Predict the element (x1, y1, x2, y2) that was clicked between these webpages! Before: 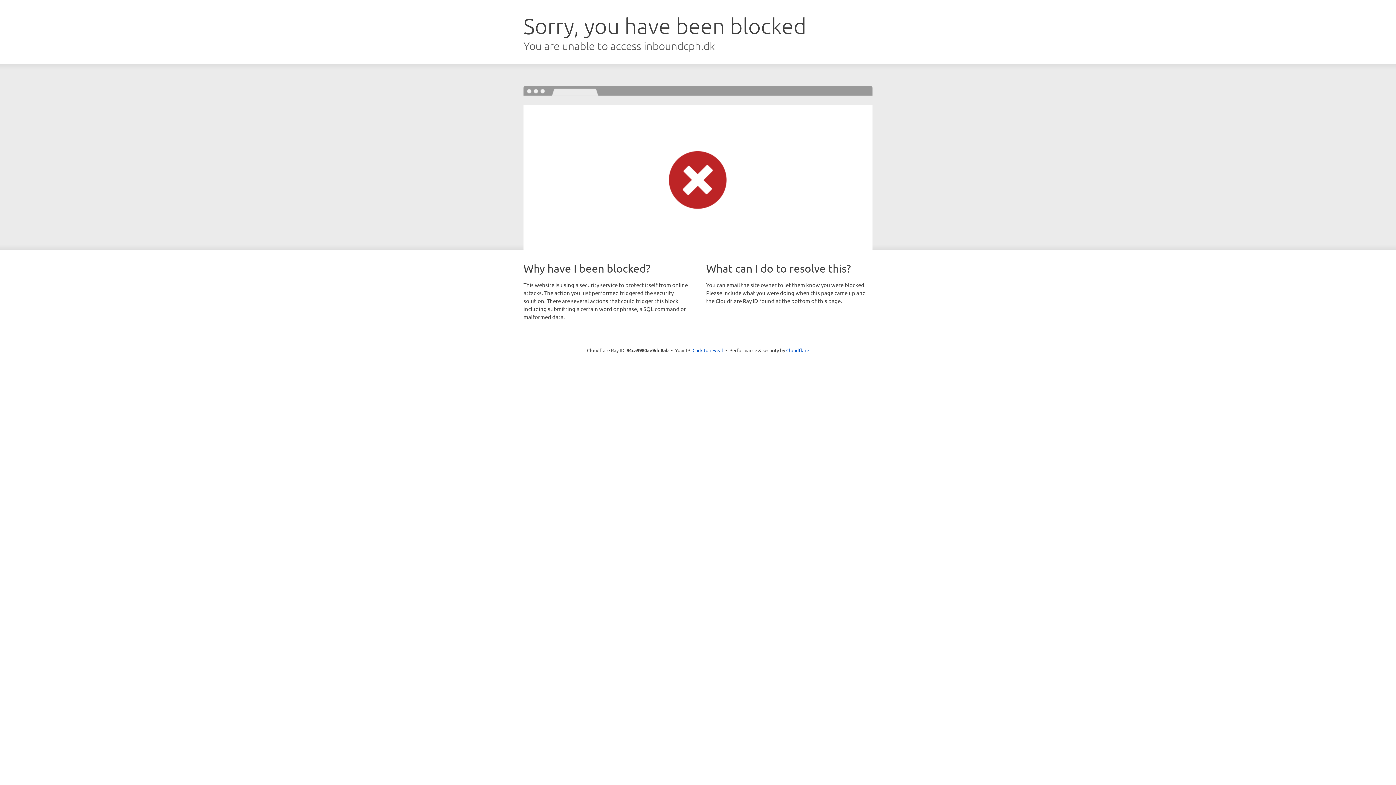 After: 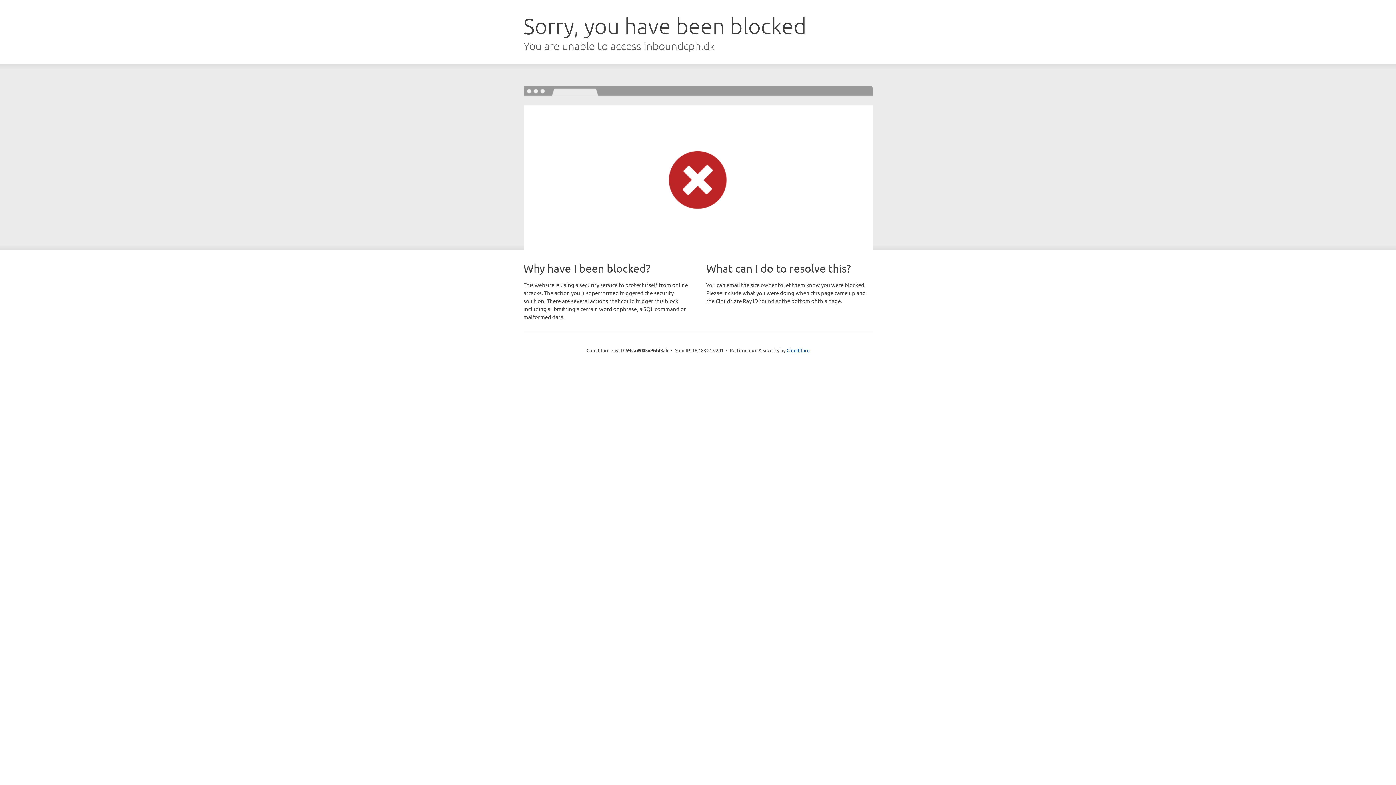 Action: bbox: (692, 346, 723, 353) label: Click to reveal